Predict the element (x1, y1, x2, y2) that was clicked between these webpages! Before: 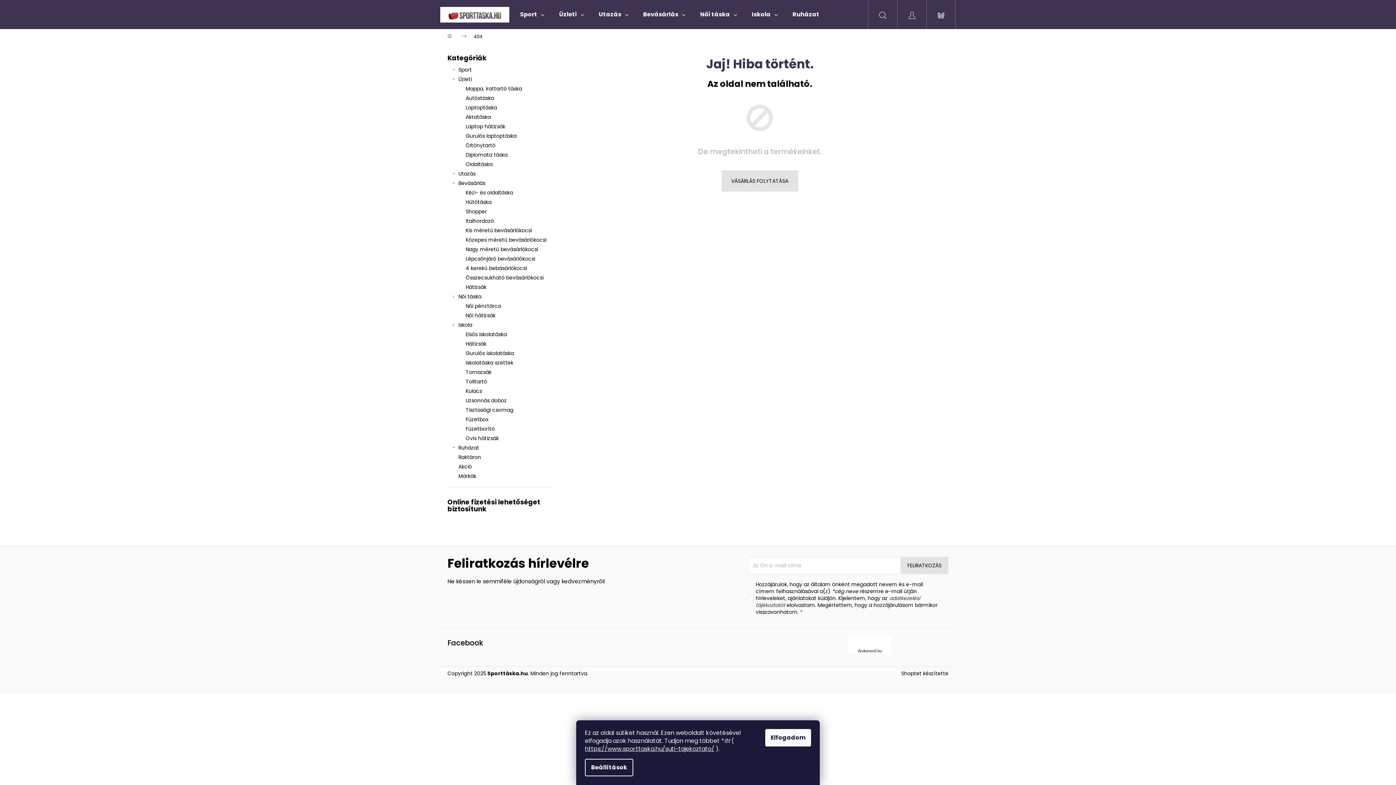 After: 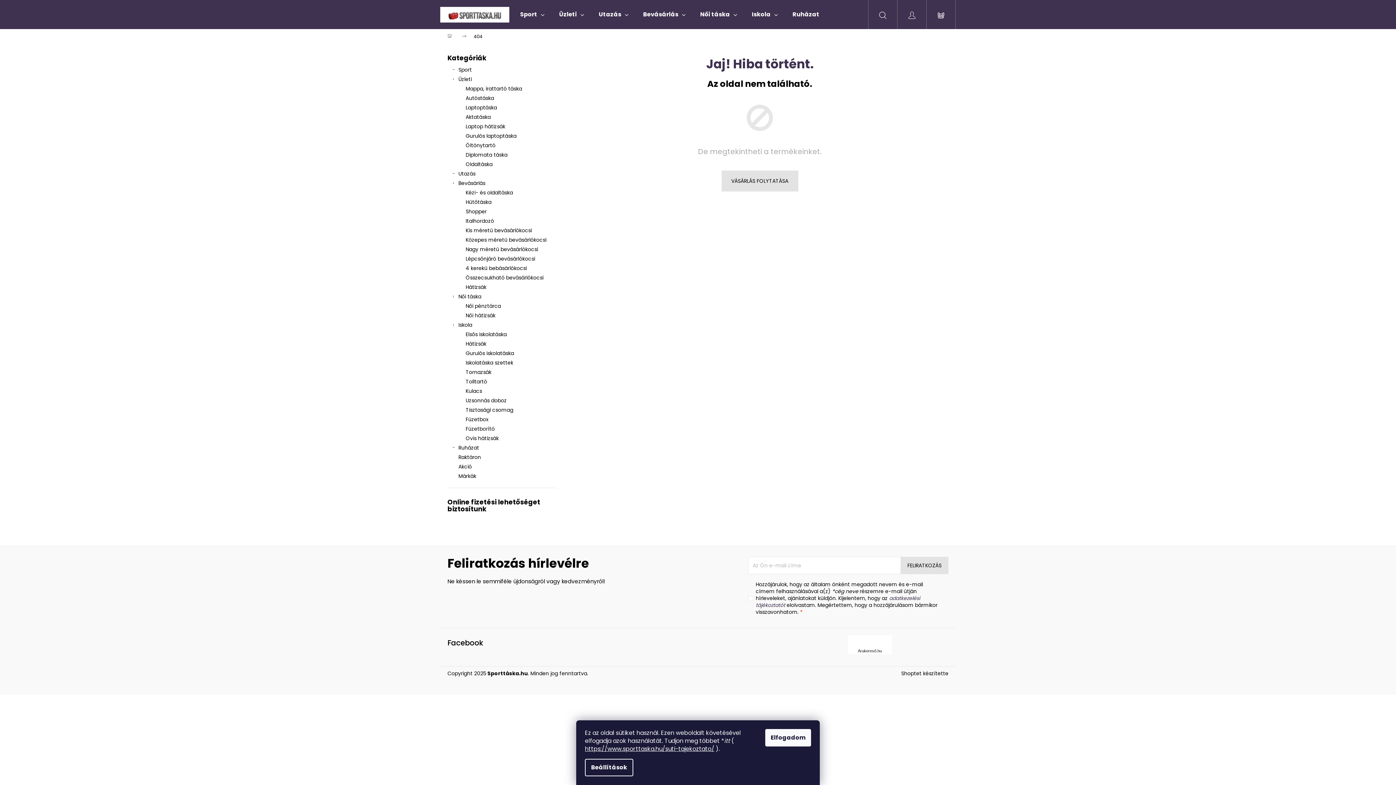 Action: bbox: (892, 670, 898, 677)